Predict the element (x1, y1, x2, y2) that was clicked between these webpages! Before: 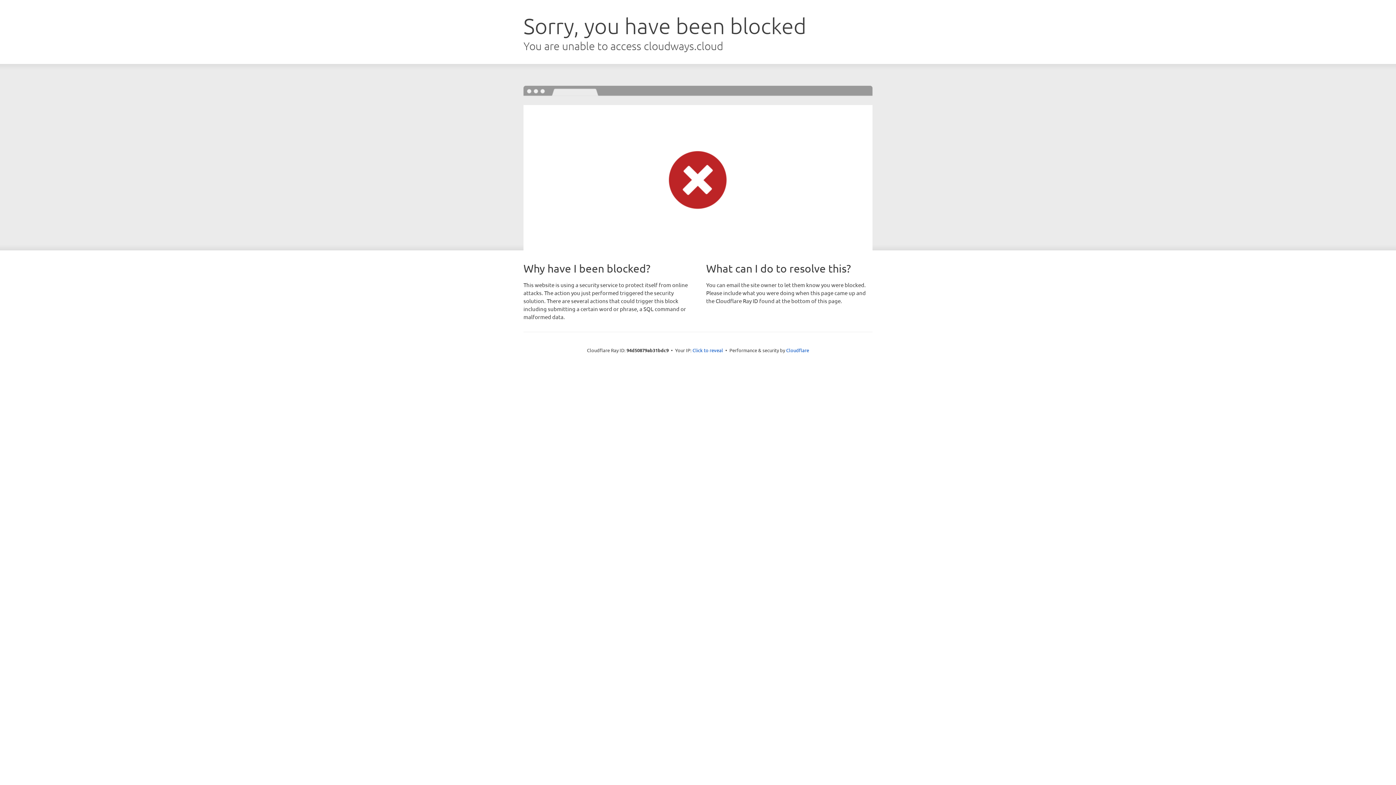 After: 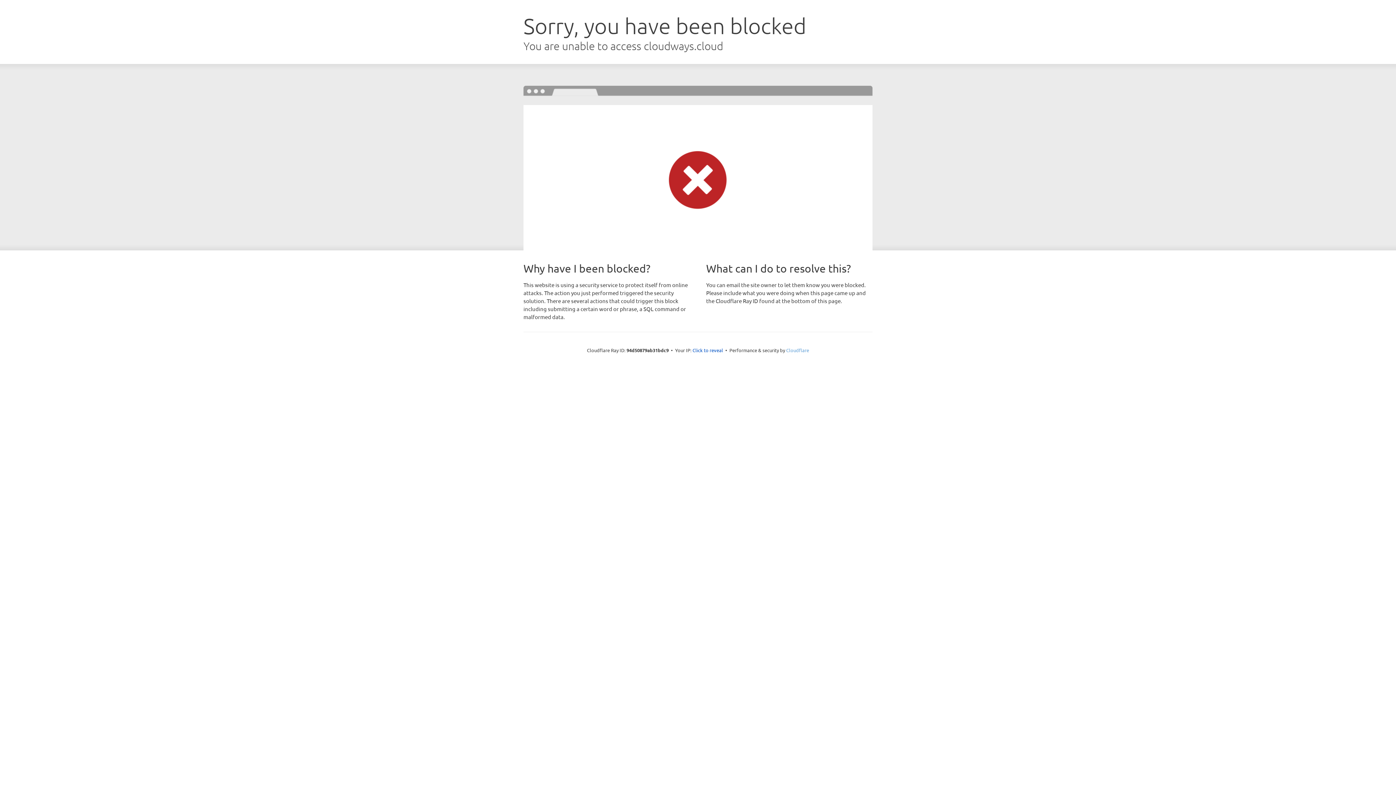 Action: bbox: (786, 347, 809, 353) label: Cloudflare